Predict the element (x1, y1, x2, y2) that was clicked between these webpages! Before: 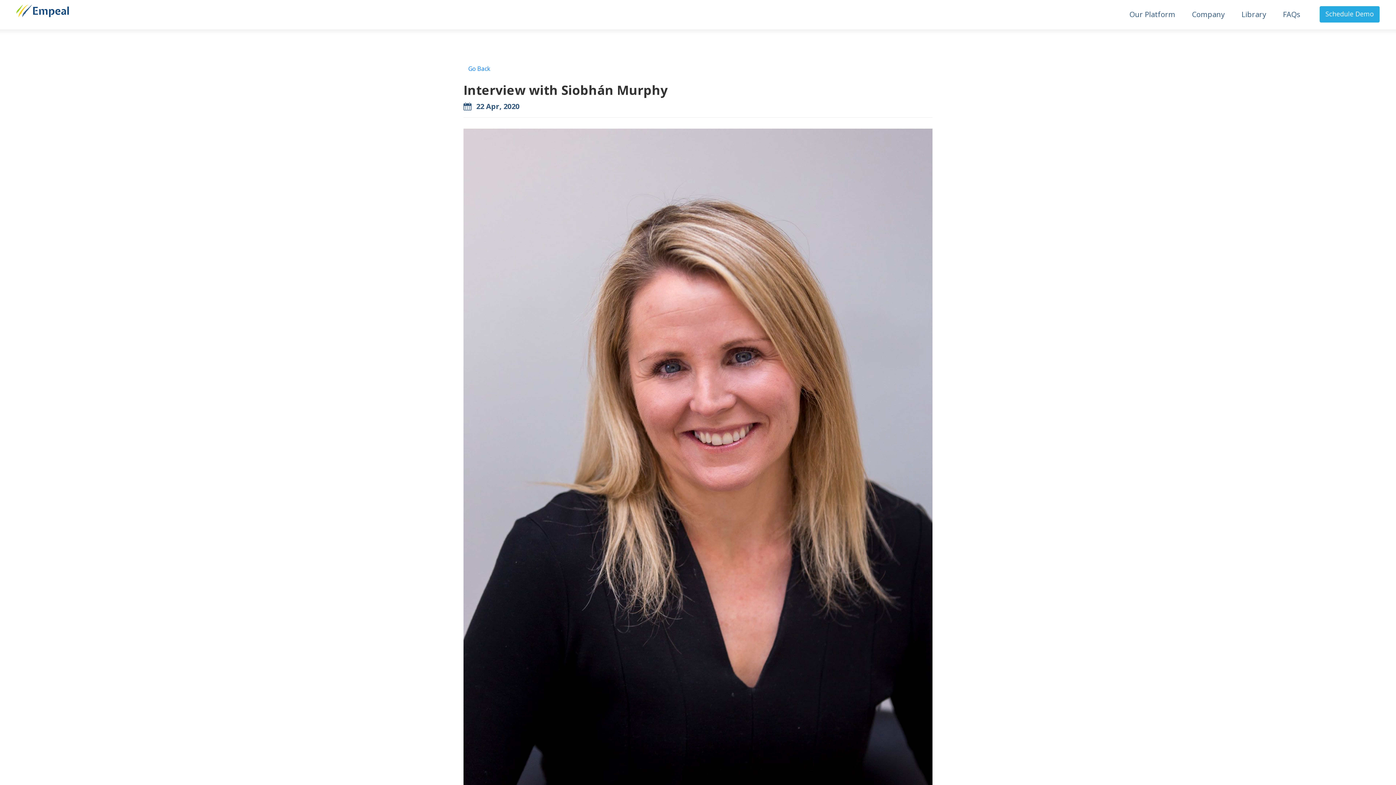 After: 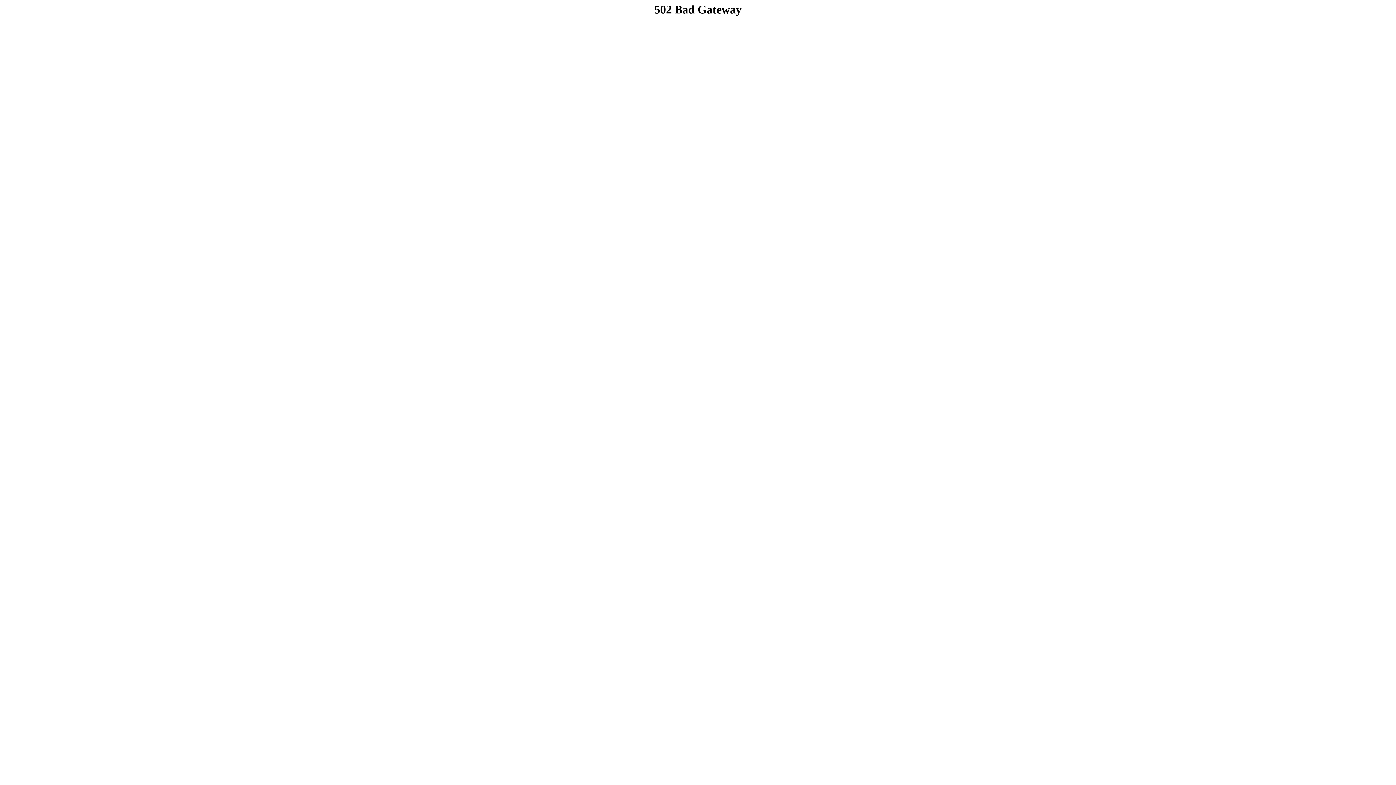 Action: label: FAQs bbox: (1280, 6, 1303, 23)